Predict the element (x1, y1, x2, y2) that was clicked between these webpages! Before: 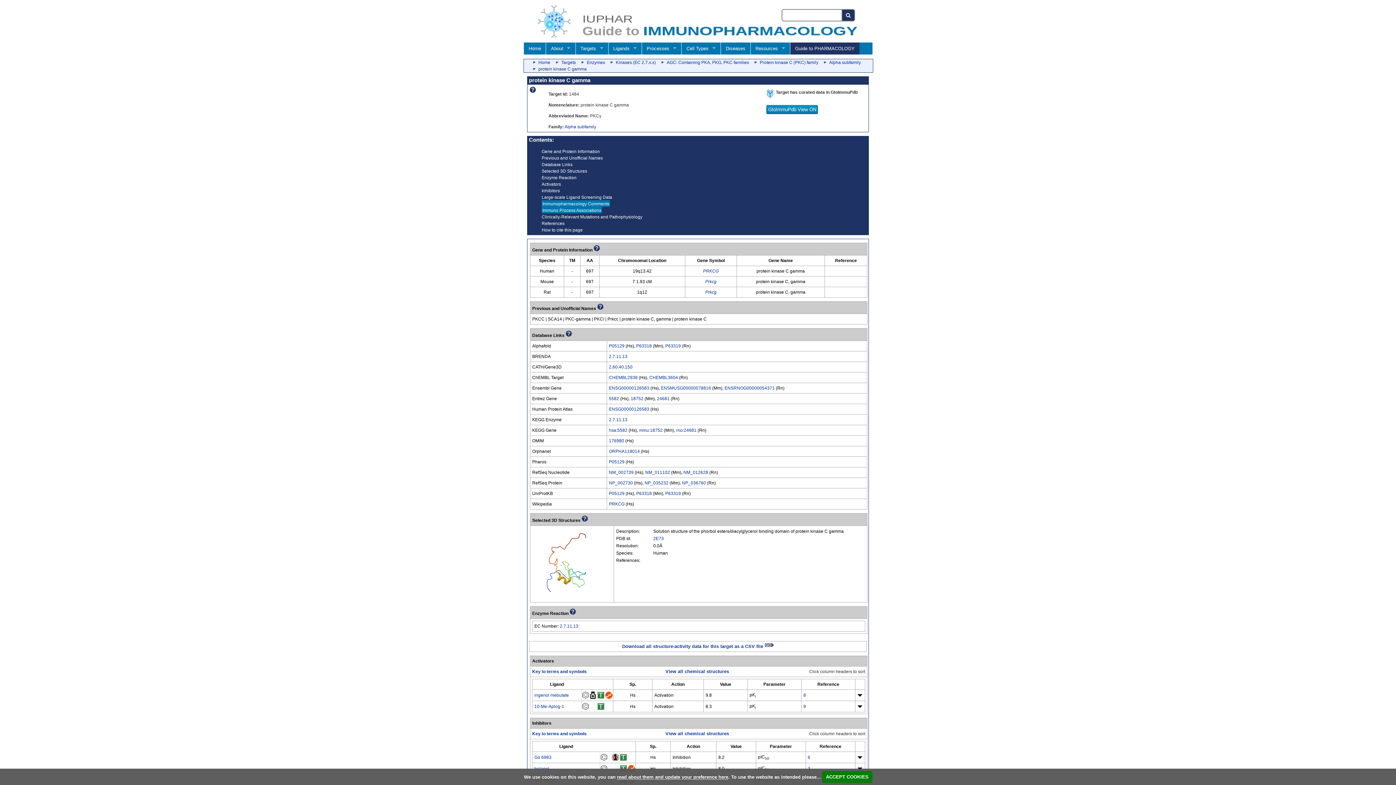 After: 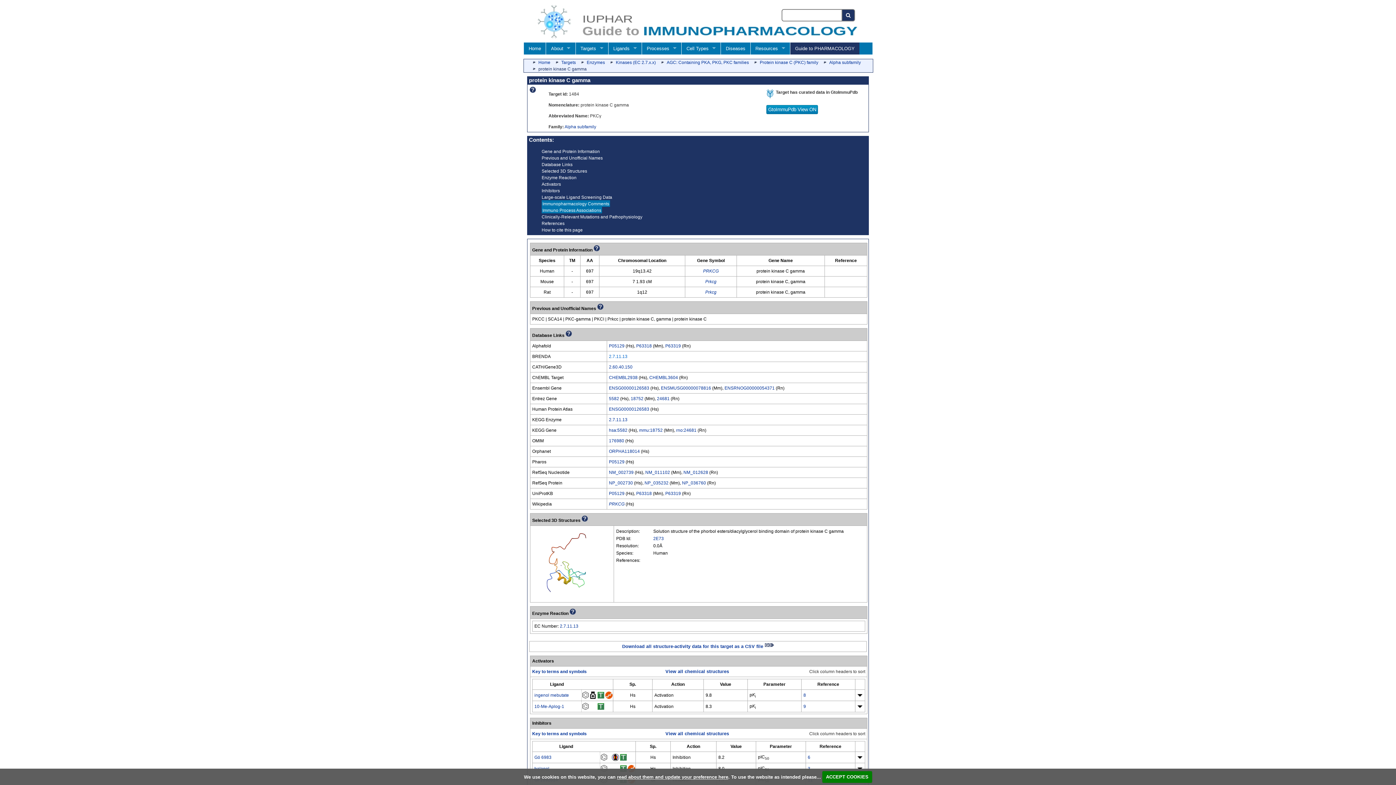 Action: bbox: (609, 354, 627, 359) label: 2.7.11.13